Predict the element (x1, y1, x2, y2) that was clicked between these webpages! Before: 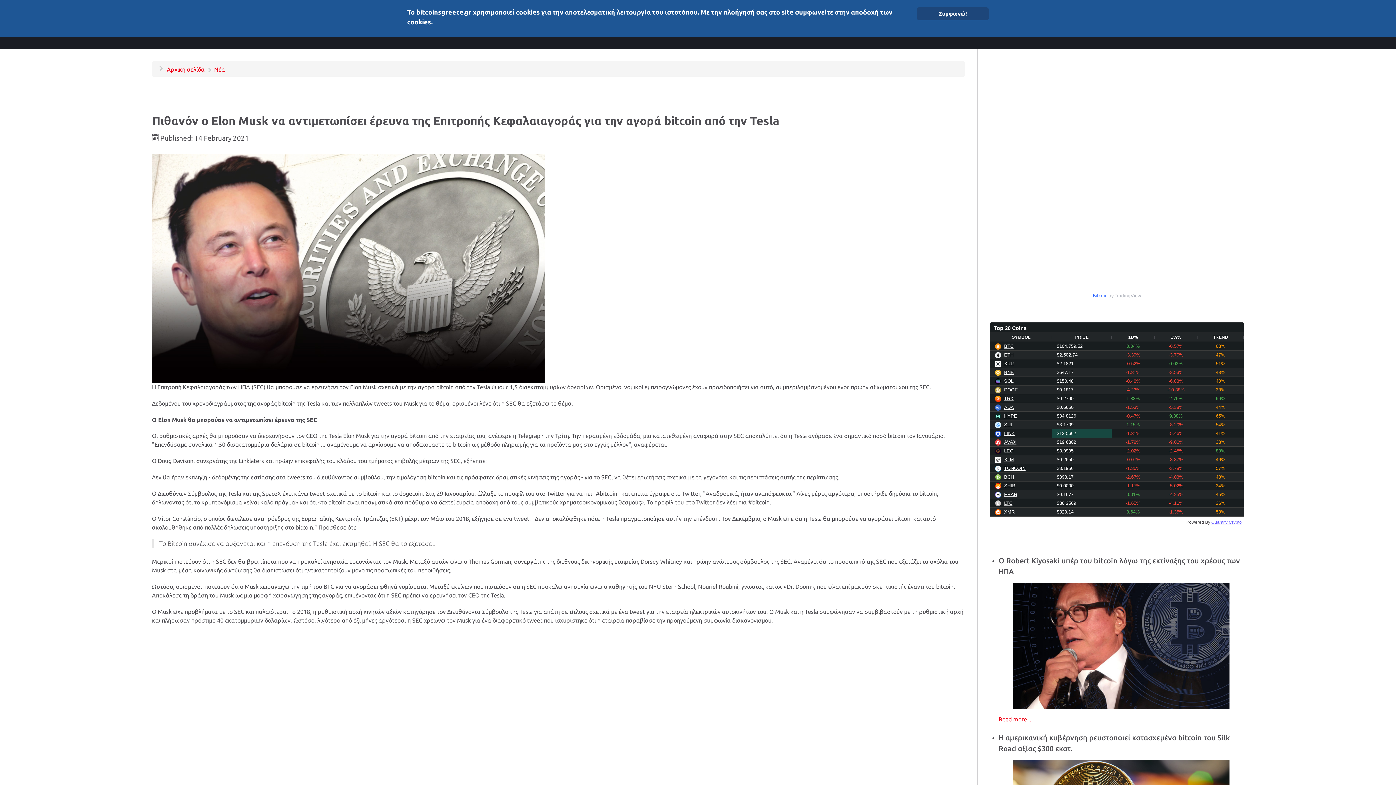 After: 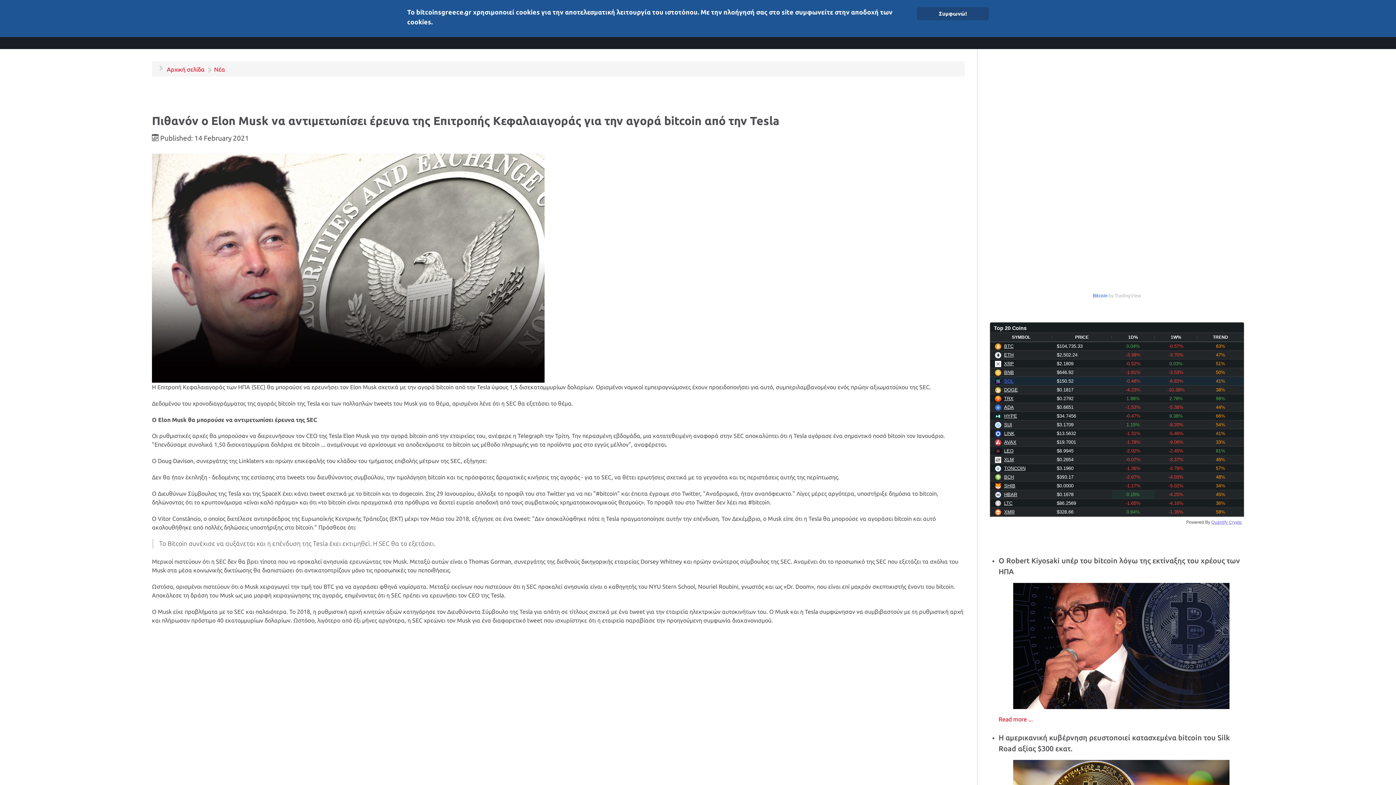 Action: label: SOL bbox: (1004, 378, 1013, 383)